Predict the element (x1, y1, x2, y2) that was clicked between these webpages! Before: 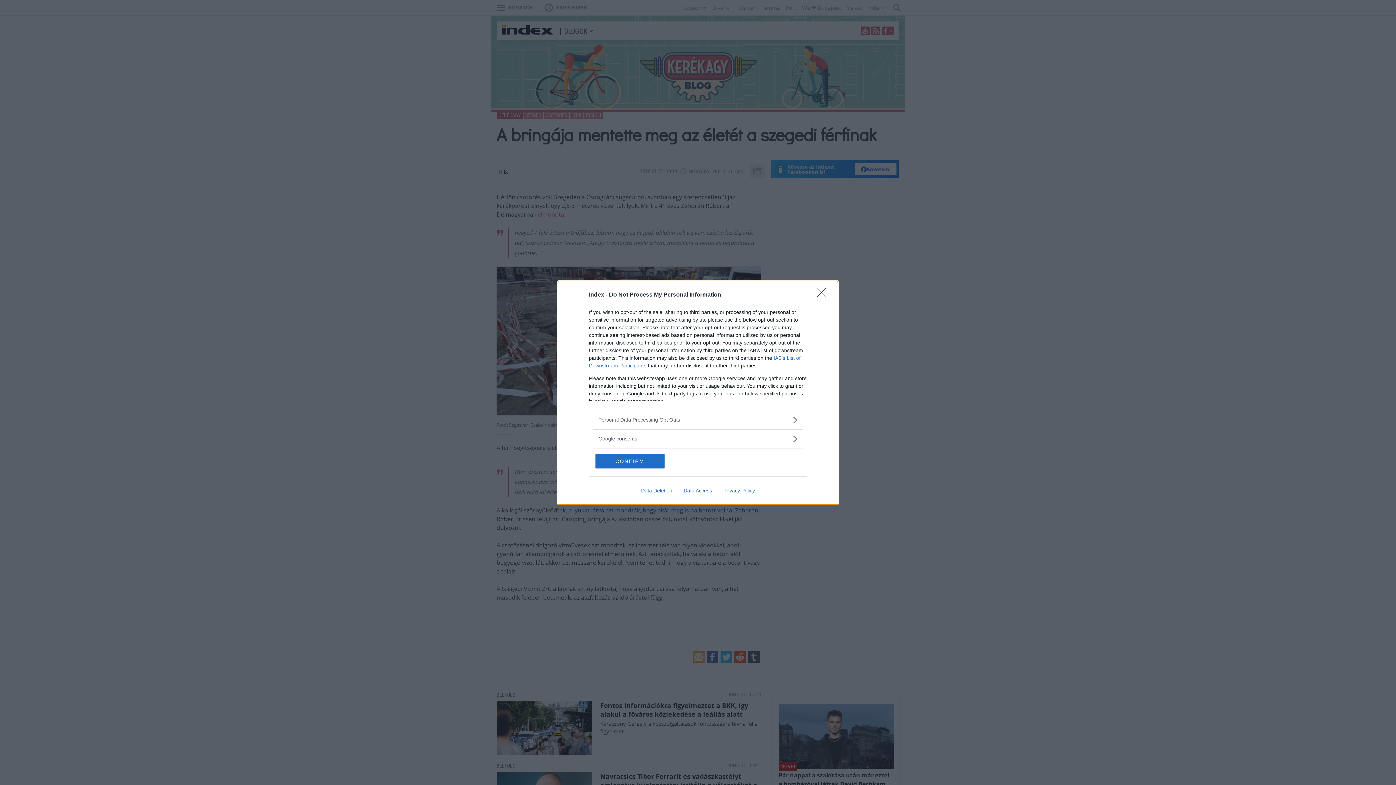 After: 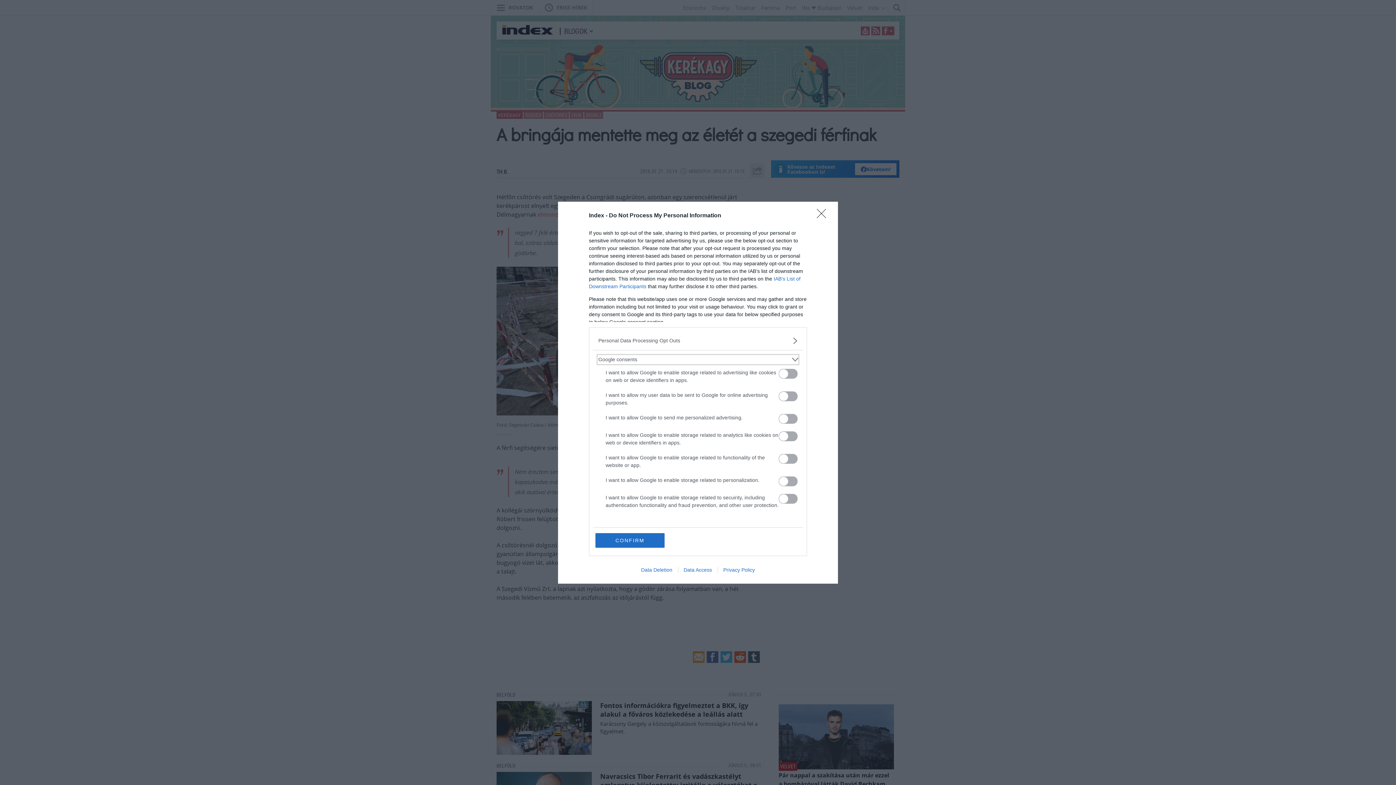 Action: label: Google consents bbox: (598, 435, 797, 442)